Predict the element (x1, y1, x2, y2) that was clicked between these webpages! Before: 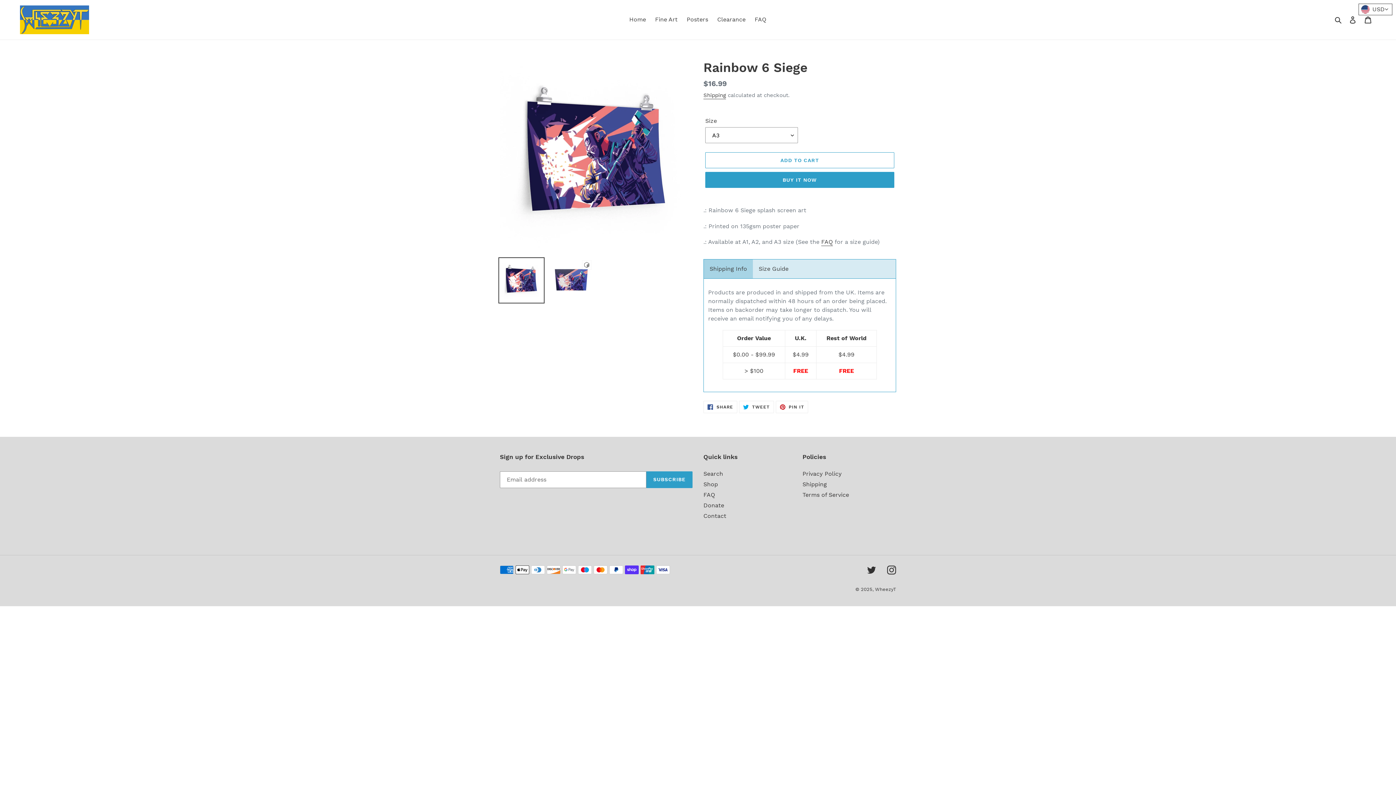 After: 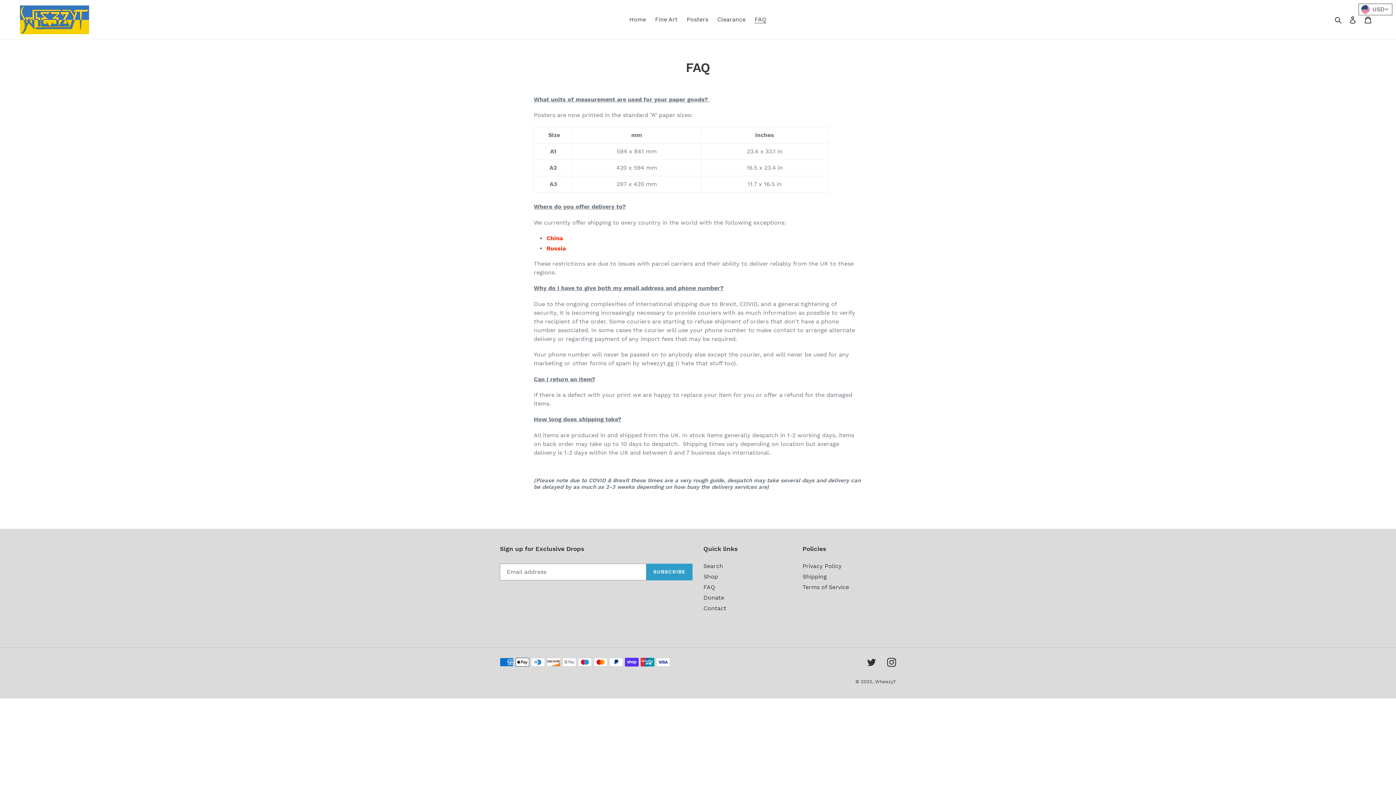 Action: bbox: (751, 14, 770, 25) label: FAQ